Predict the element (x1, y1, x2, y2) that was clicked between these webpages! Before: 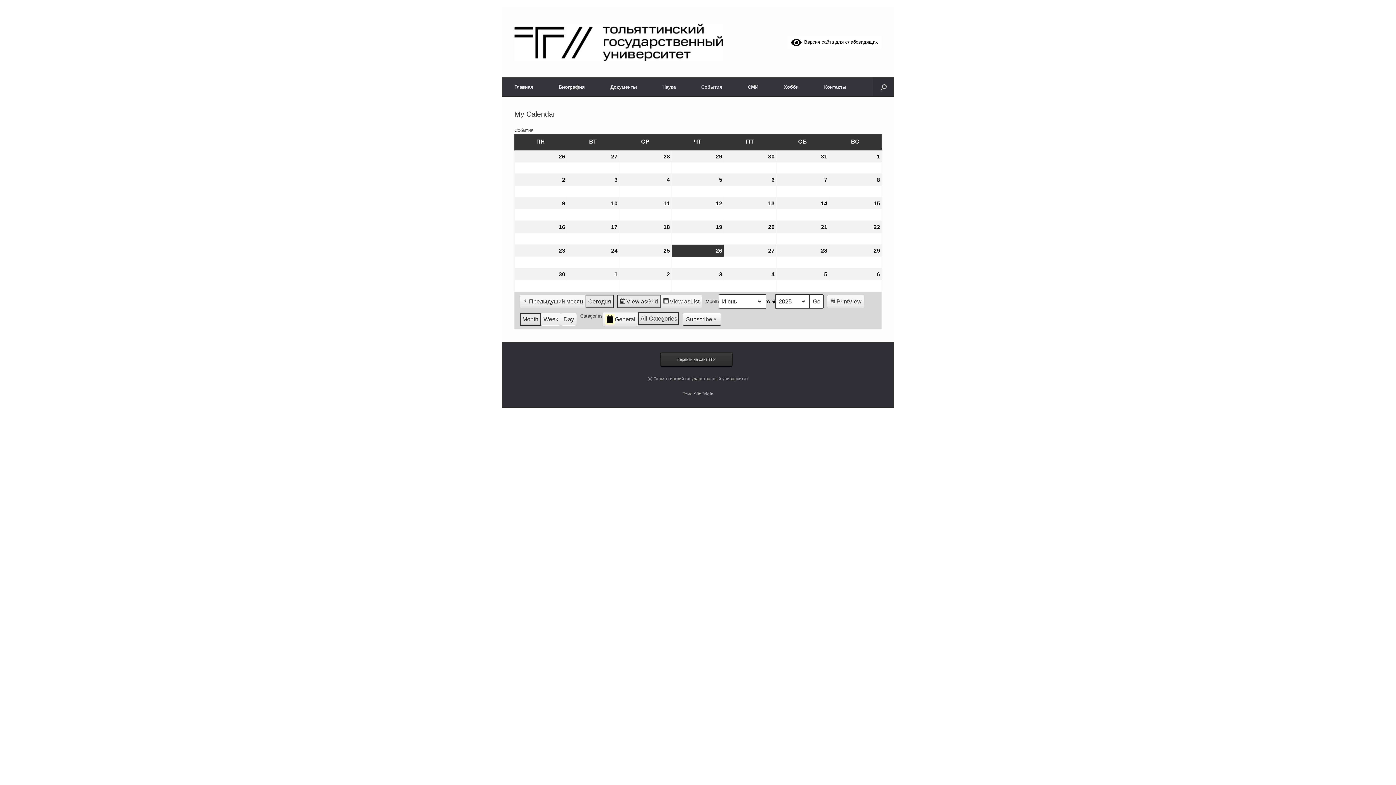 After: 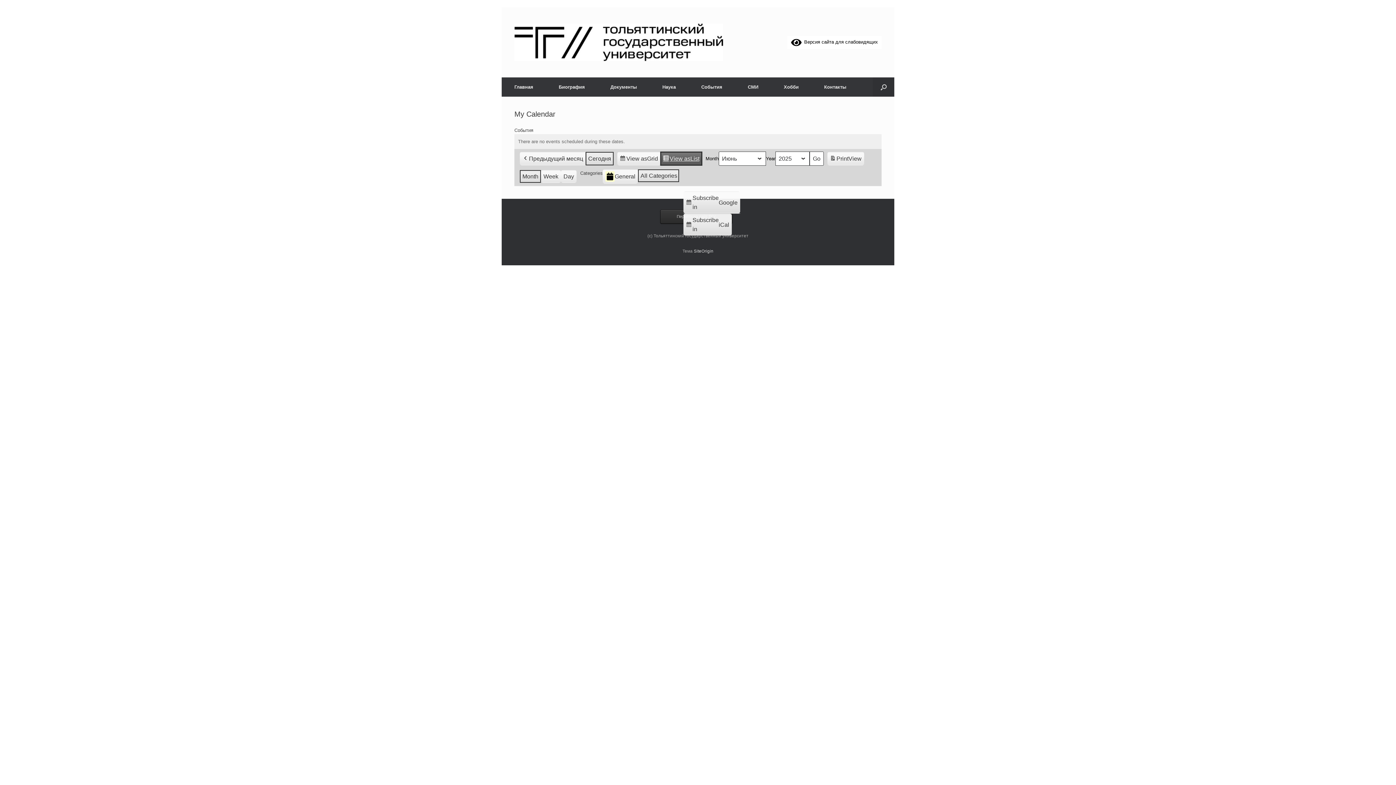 Action: bbox: (660, 294, 702, 308) label: View as
List